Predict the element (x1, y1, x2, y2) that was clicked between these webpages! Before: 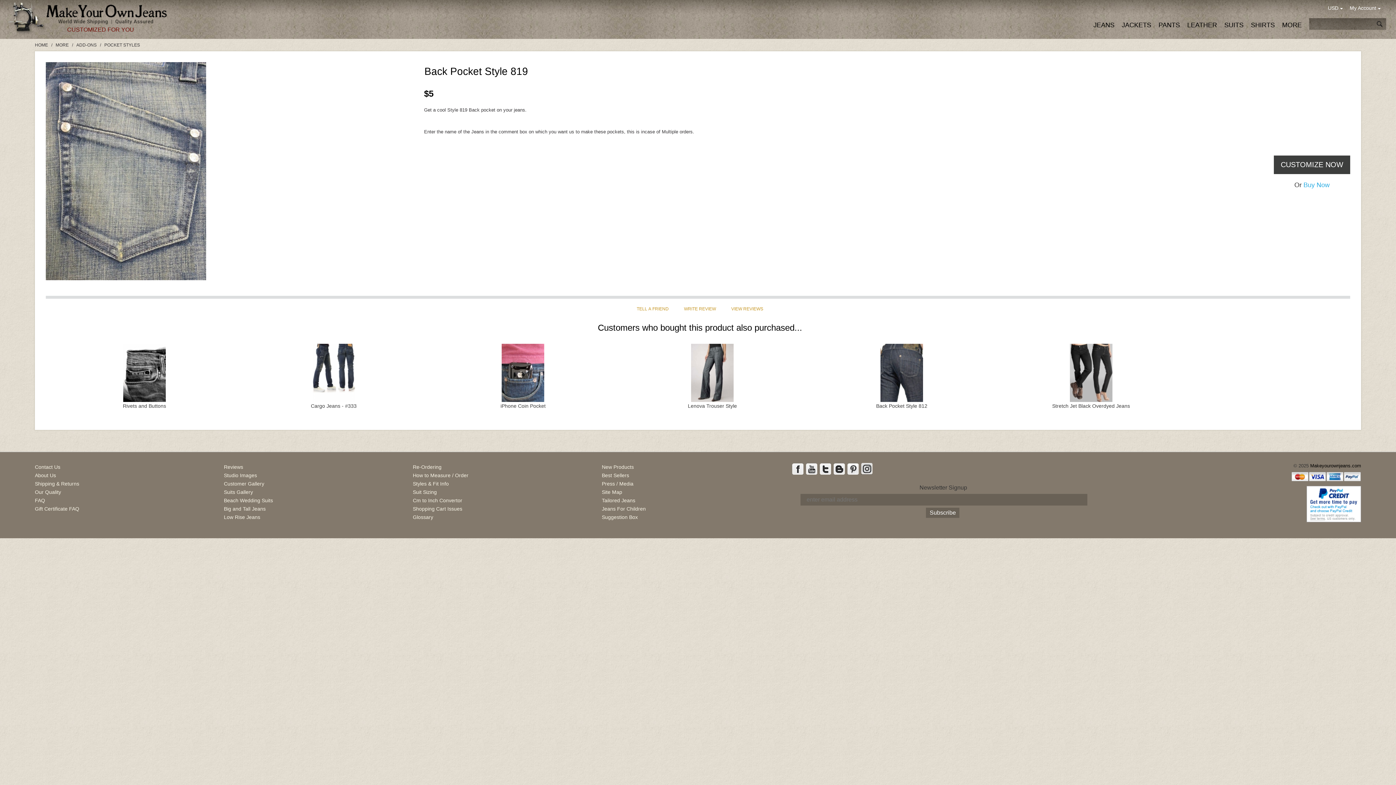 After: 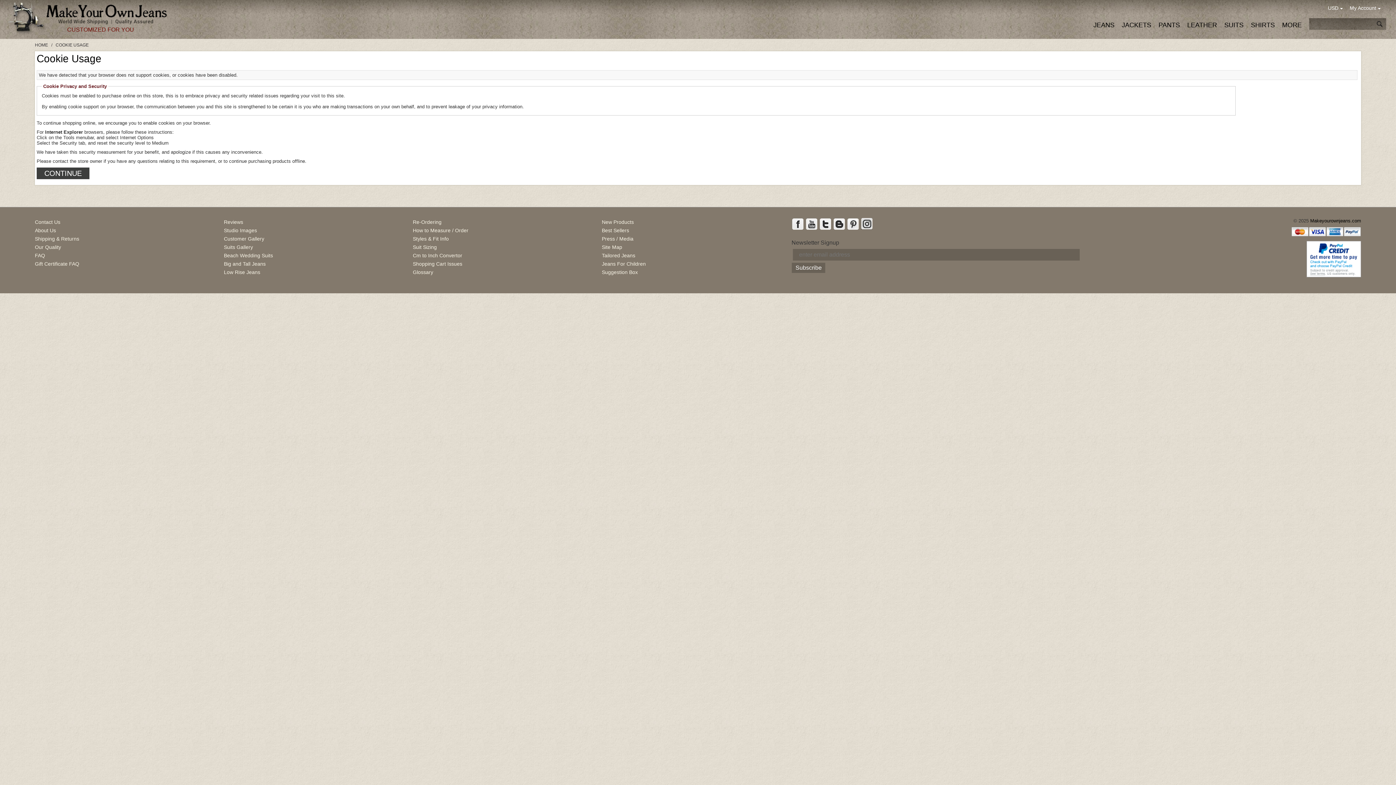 Action: bbox: (630, 303, 675, 311)